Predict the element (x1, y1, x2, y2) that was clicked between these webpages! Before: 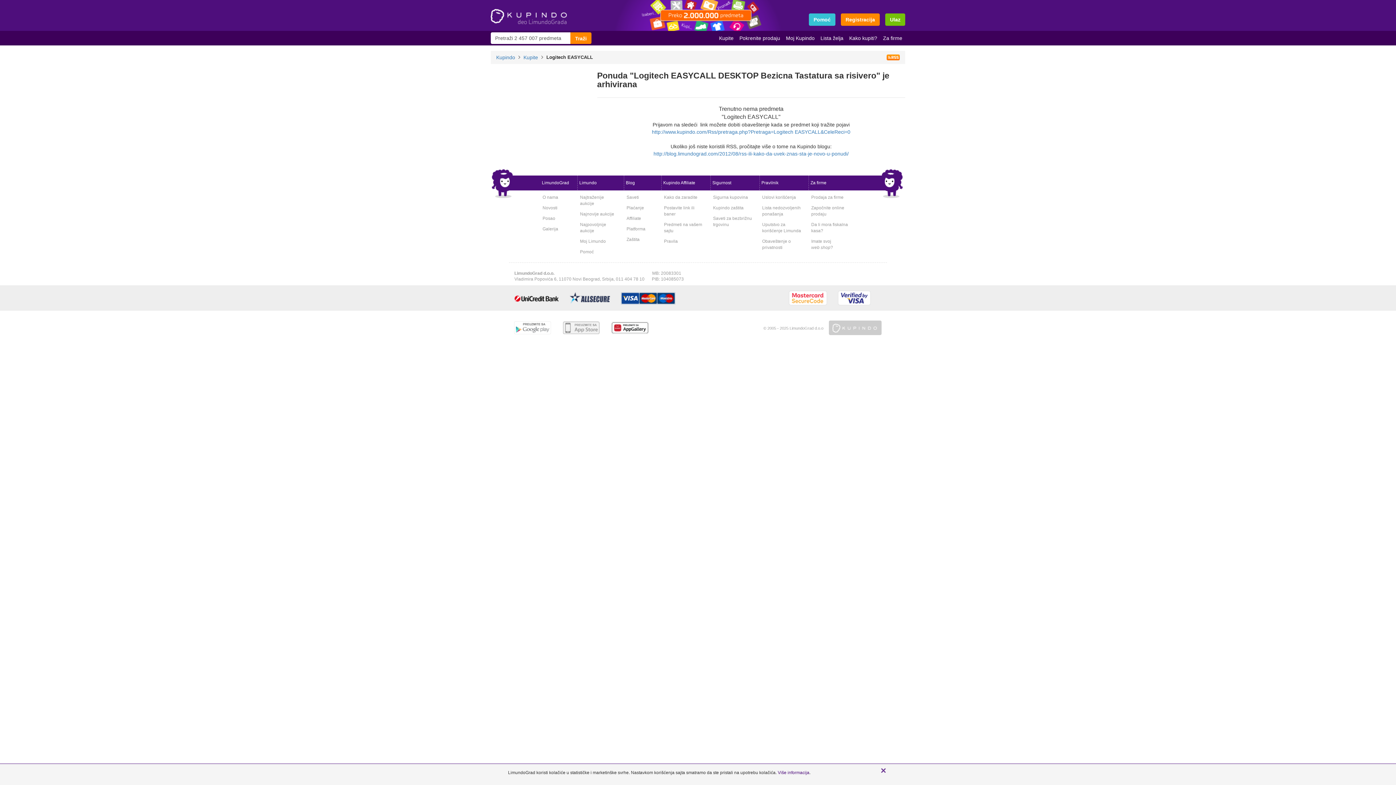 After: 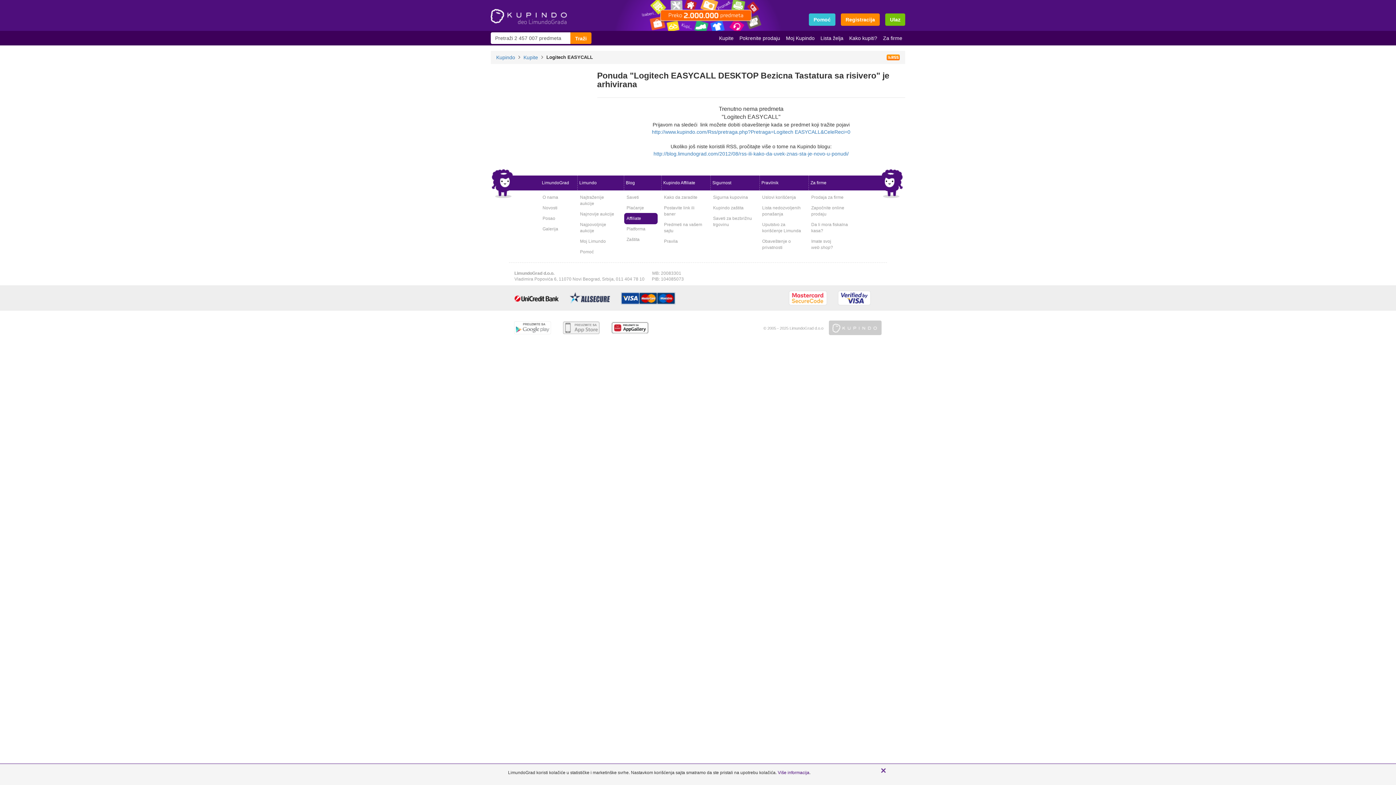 Action: bbox: (624, 213, 657, 224) label: Affiliate